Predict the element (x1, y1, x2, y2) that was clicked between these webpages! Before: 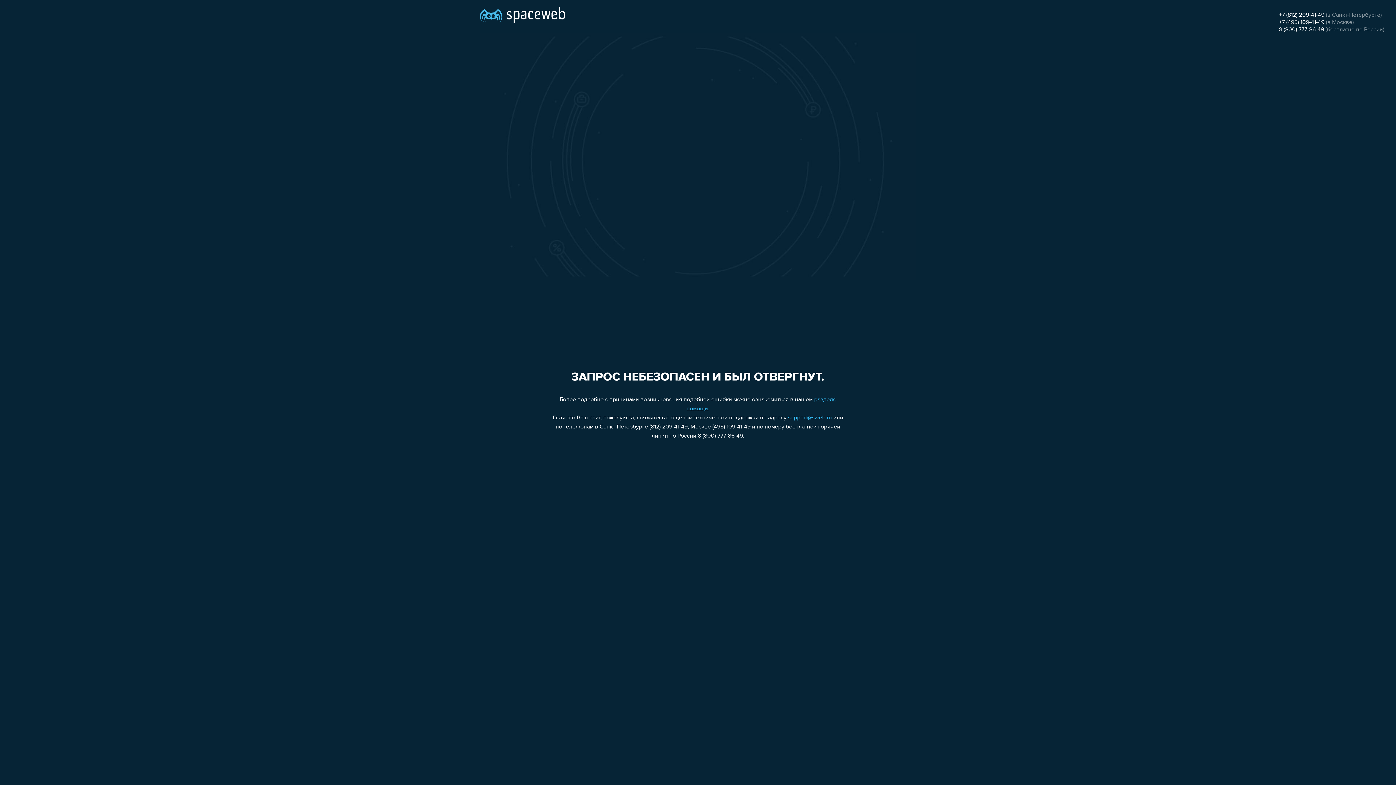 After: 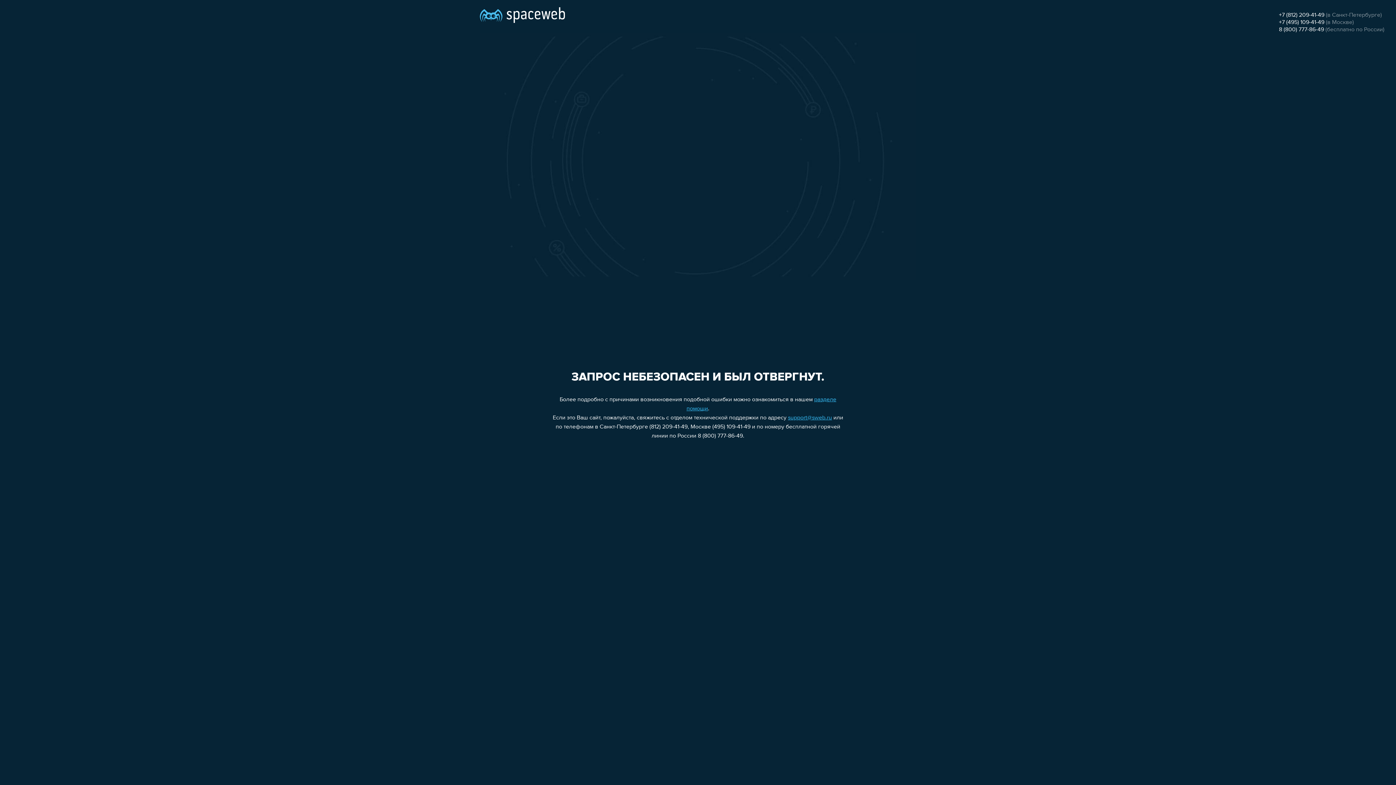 Action: label: +7 (812) 209-41-49 bbox: (1279, 12, 1324, 18)